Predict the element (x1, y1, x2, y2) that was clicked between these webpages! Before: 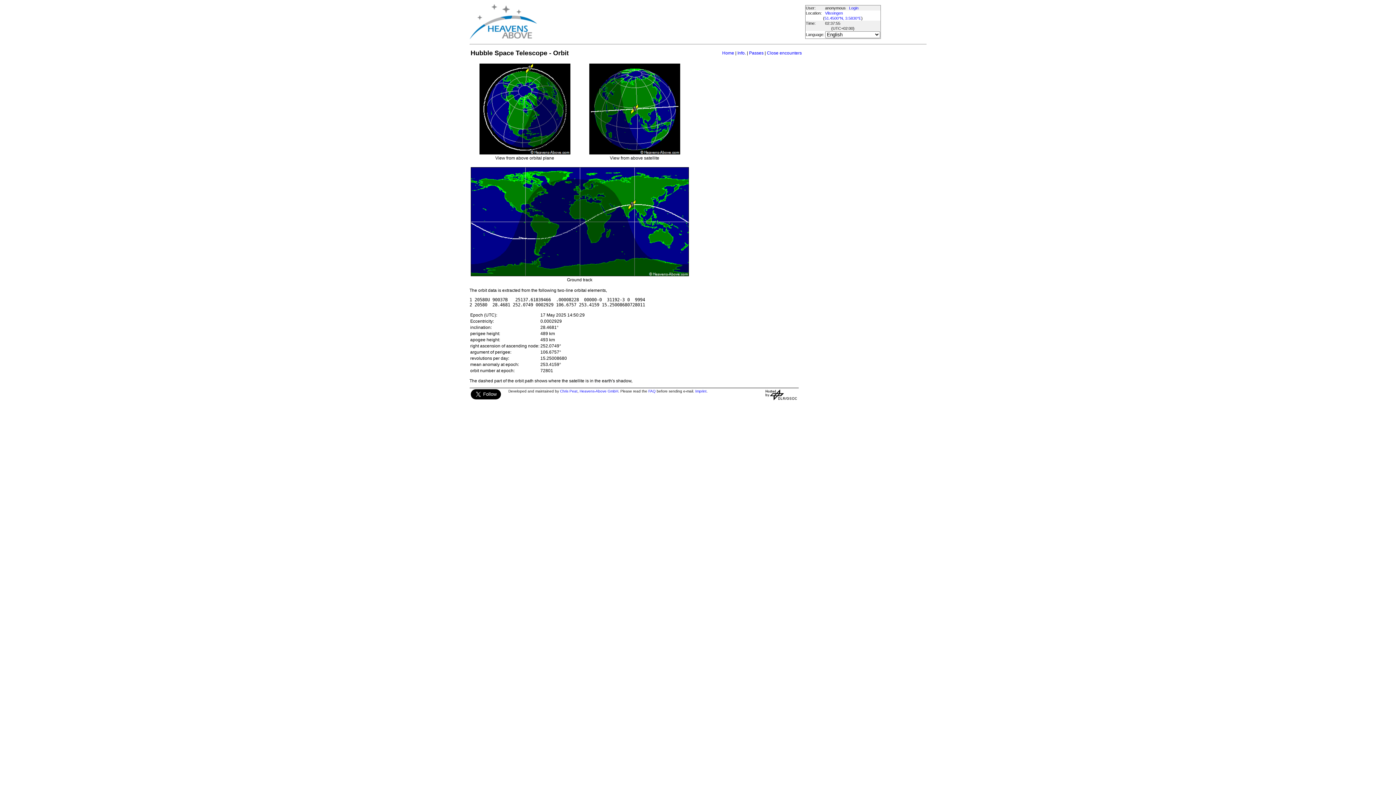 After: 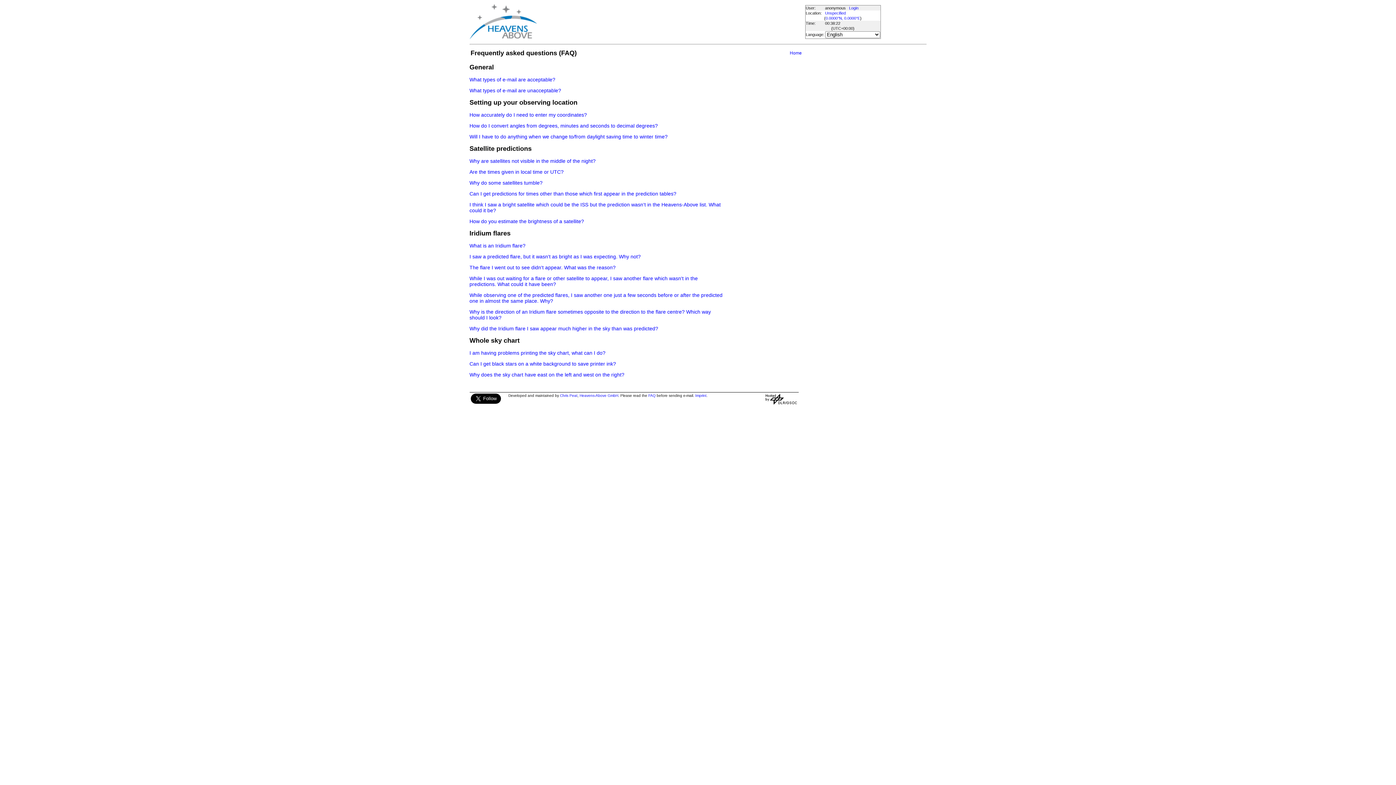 Action: label: FAQ bbox: (648, 389, 655, 393)